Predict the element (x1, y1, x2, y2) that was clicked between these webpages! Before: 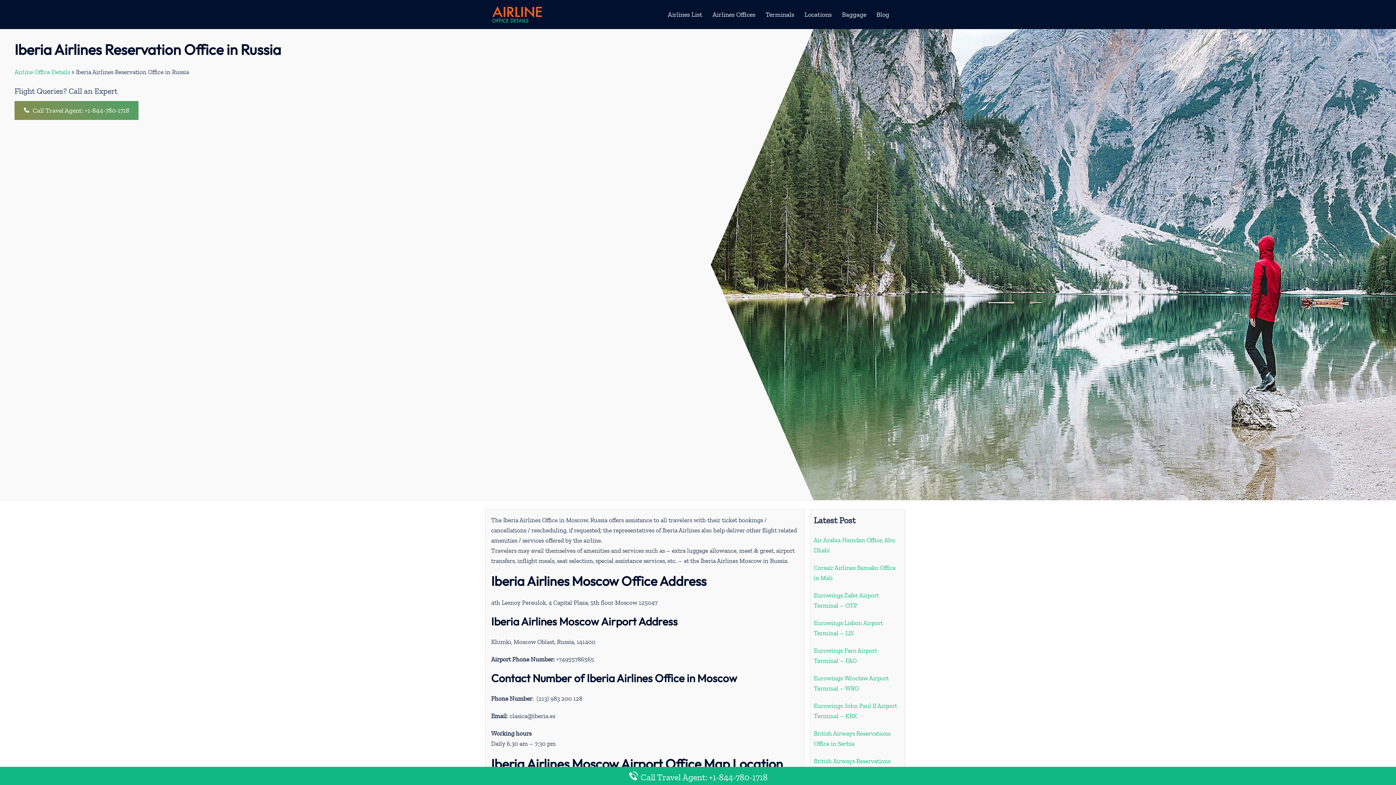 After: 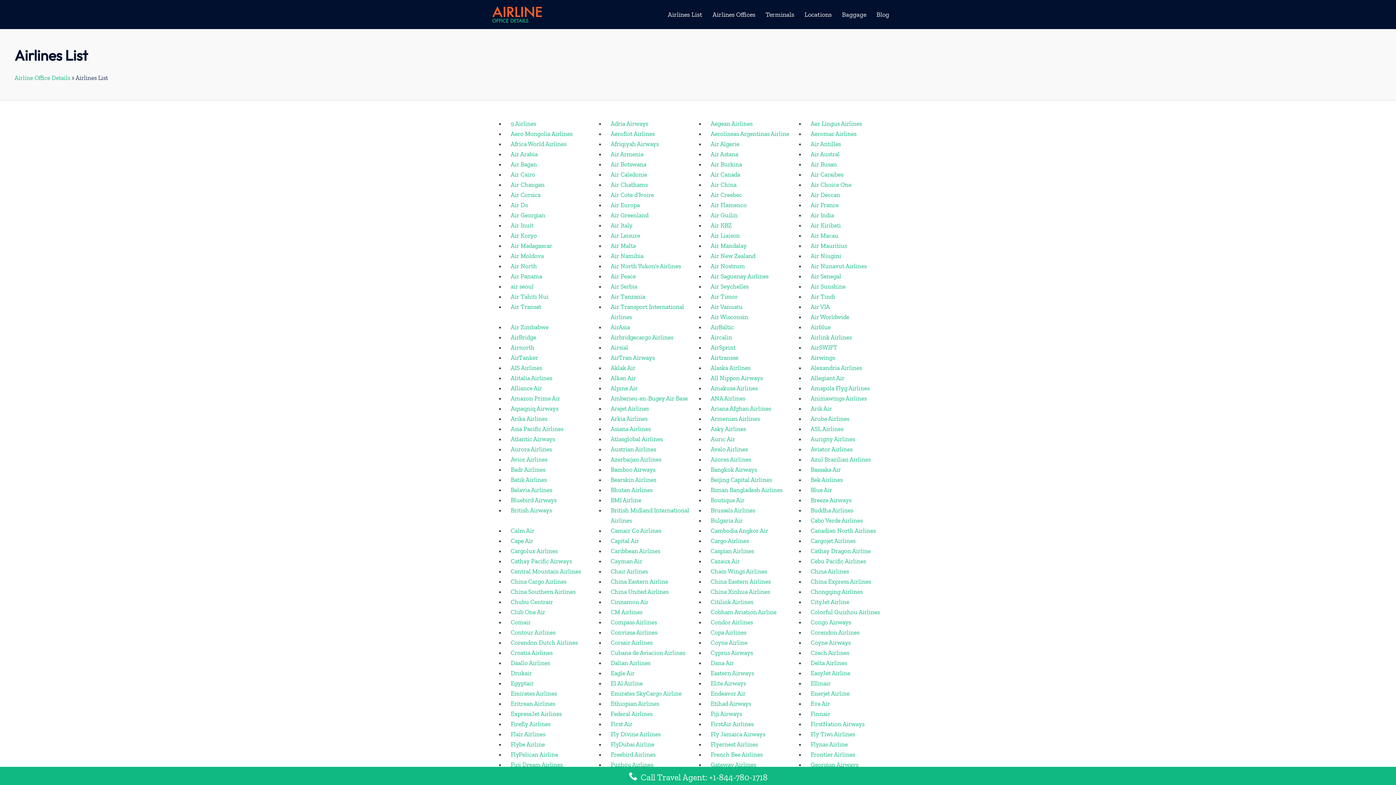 Action: bbox: (668, 9, 702, 19) label: Airlines List